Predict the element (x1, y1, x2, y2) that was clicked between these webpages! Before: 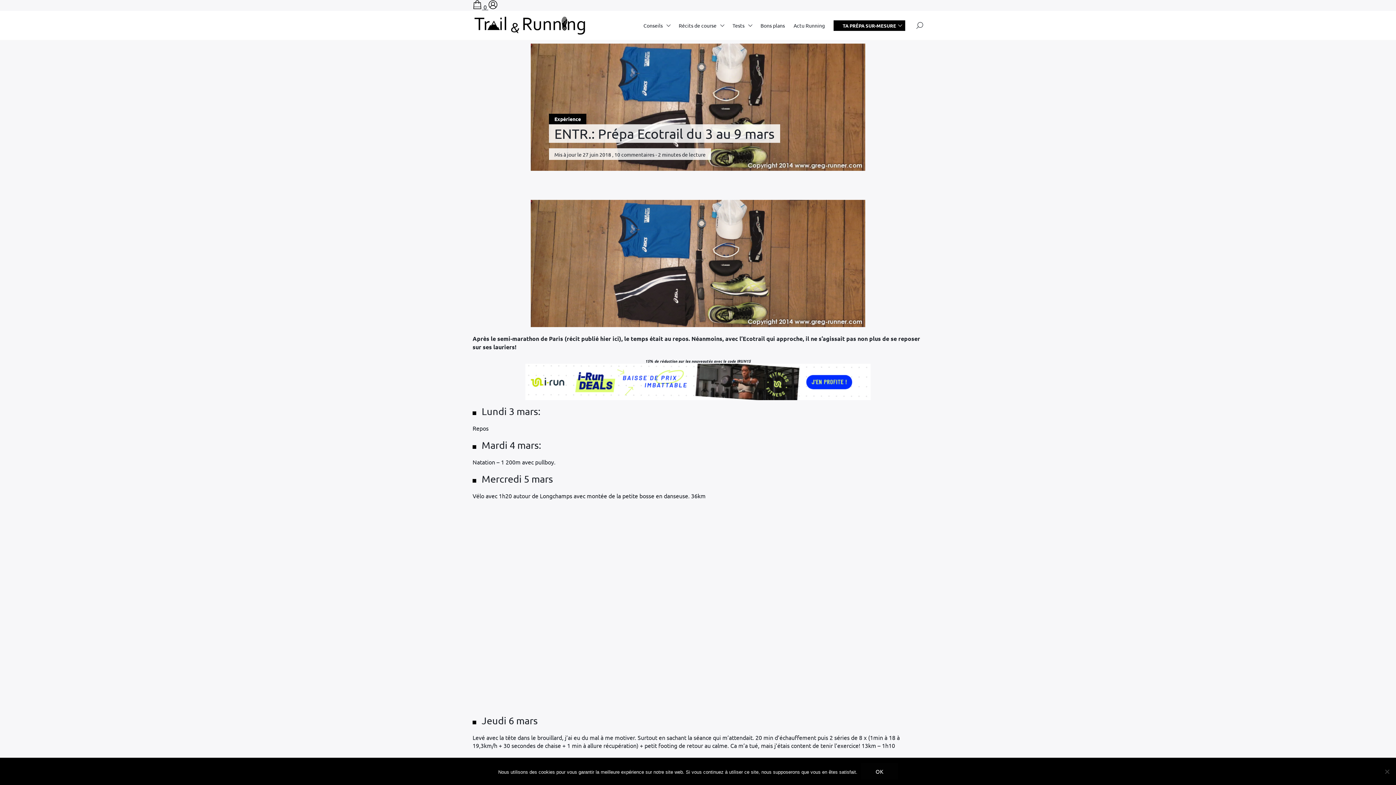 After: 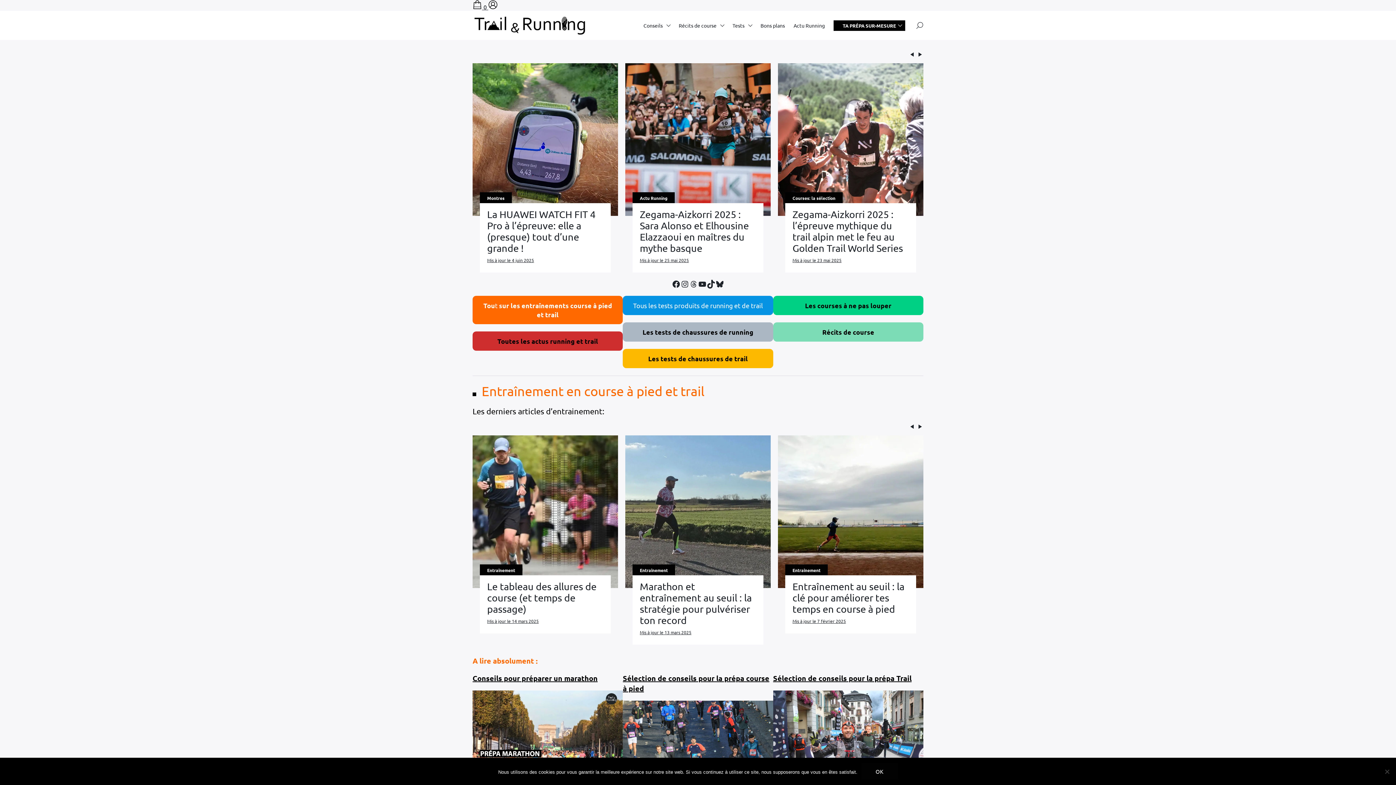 Action: bbox: (472, 10, 589, 40)